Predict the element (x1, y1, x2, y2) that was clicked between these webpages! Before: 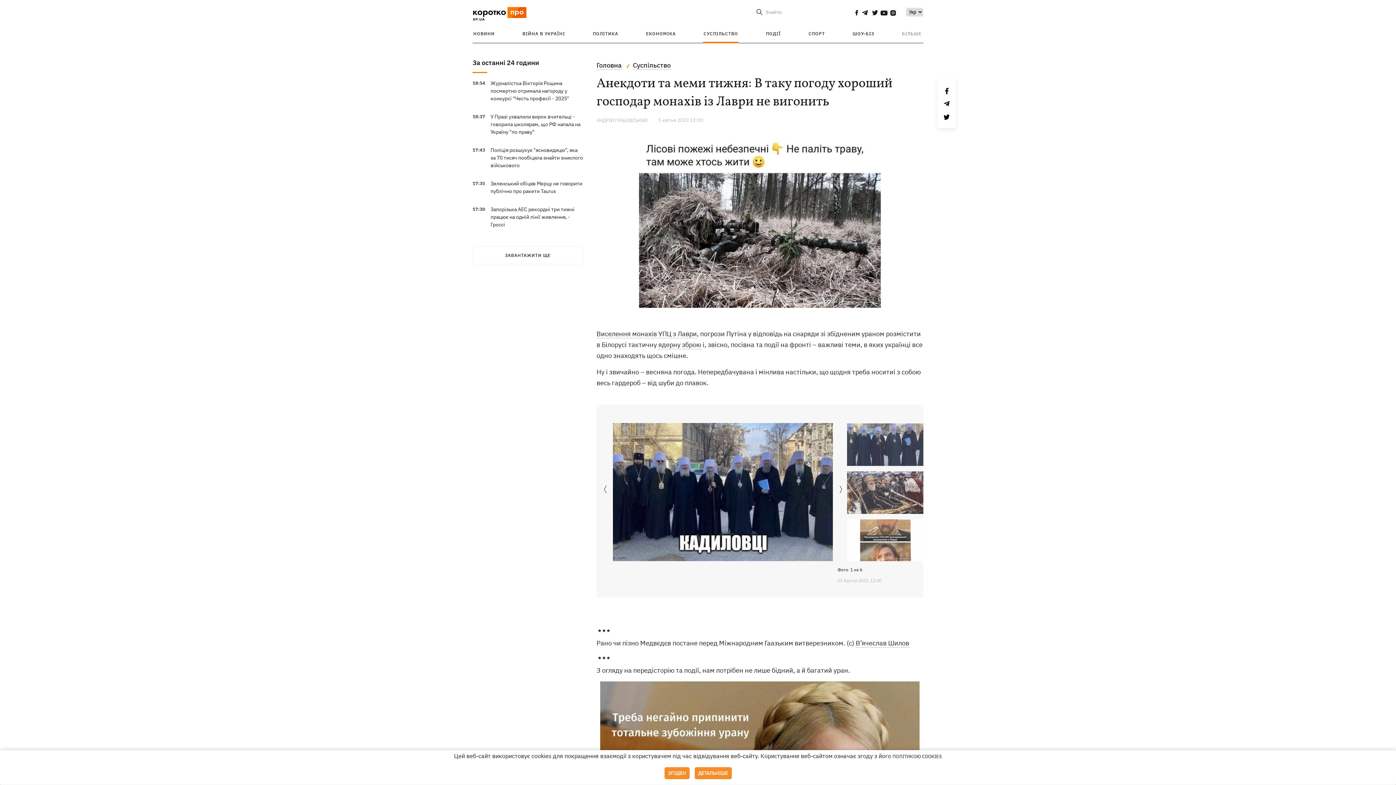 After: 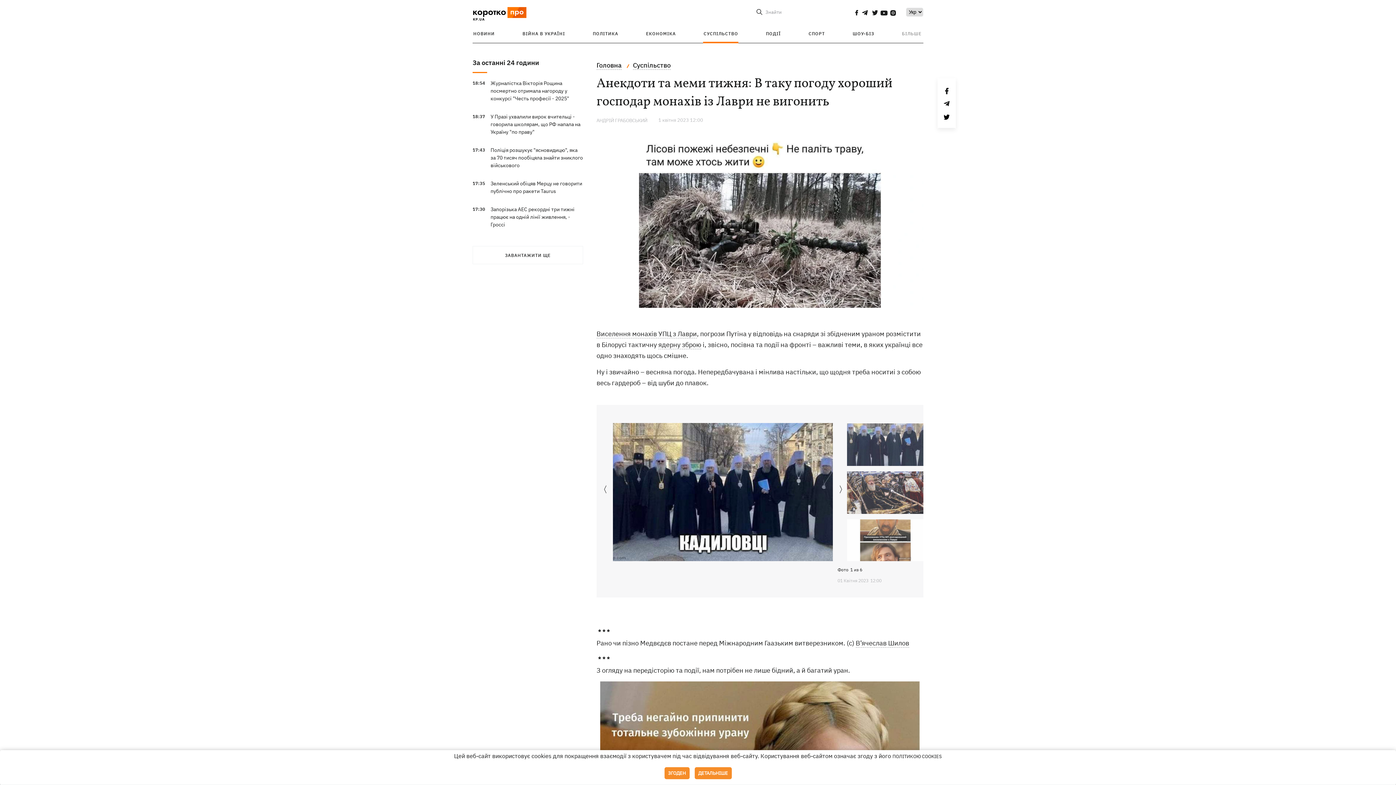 Action: bbox: (892, 754, 942, 759) label: ПОЛІТИКОЮ COOKIES